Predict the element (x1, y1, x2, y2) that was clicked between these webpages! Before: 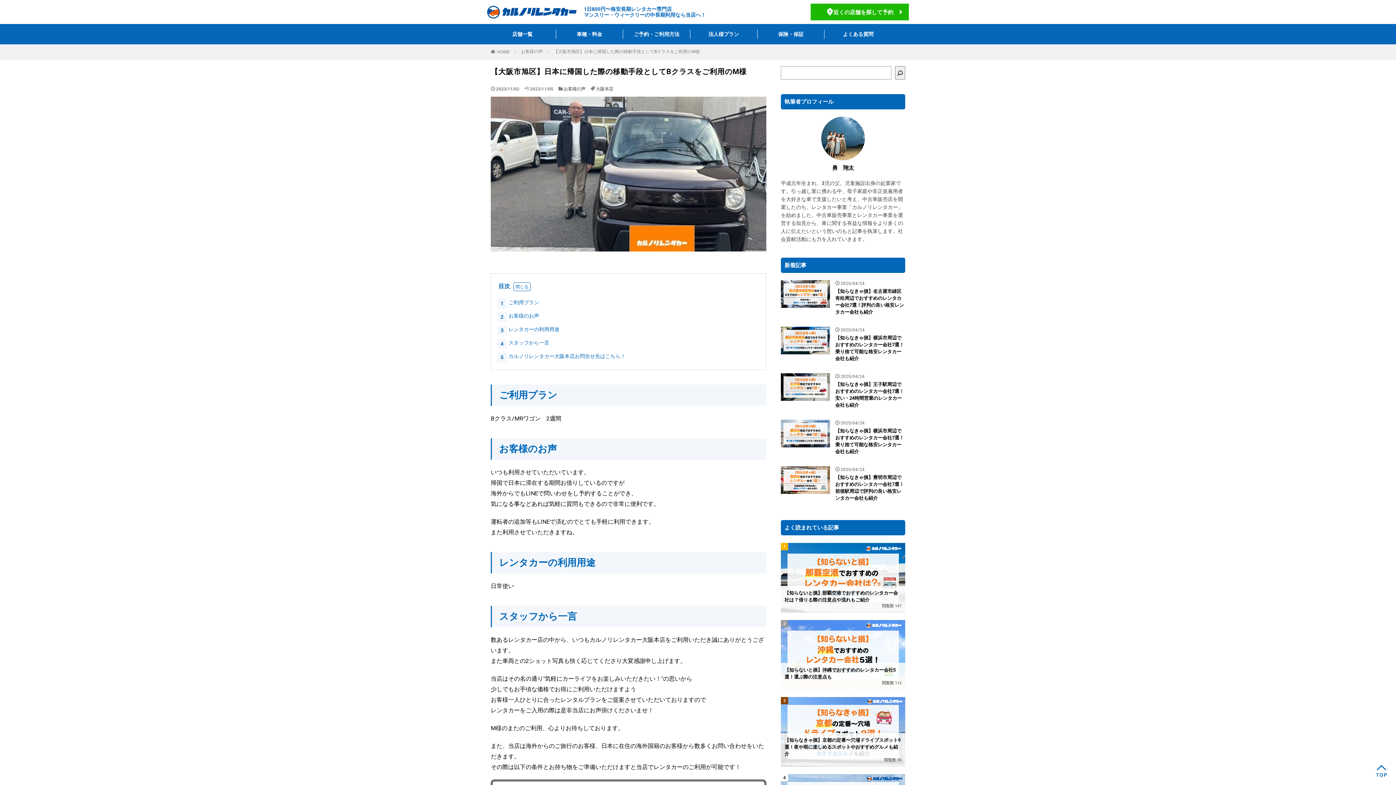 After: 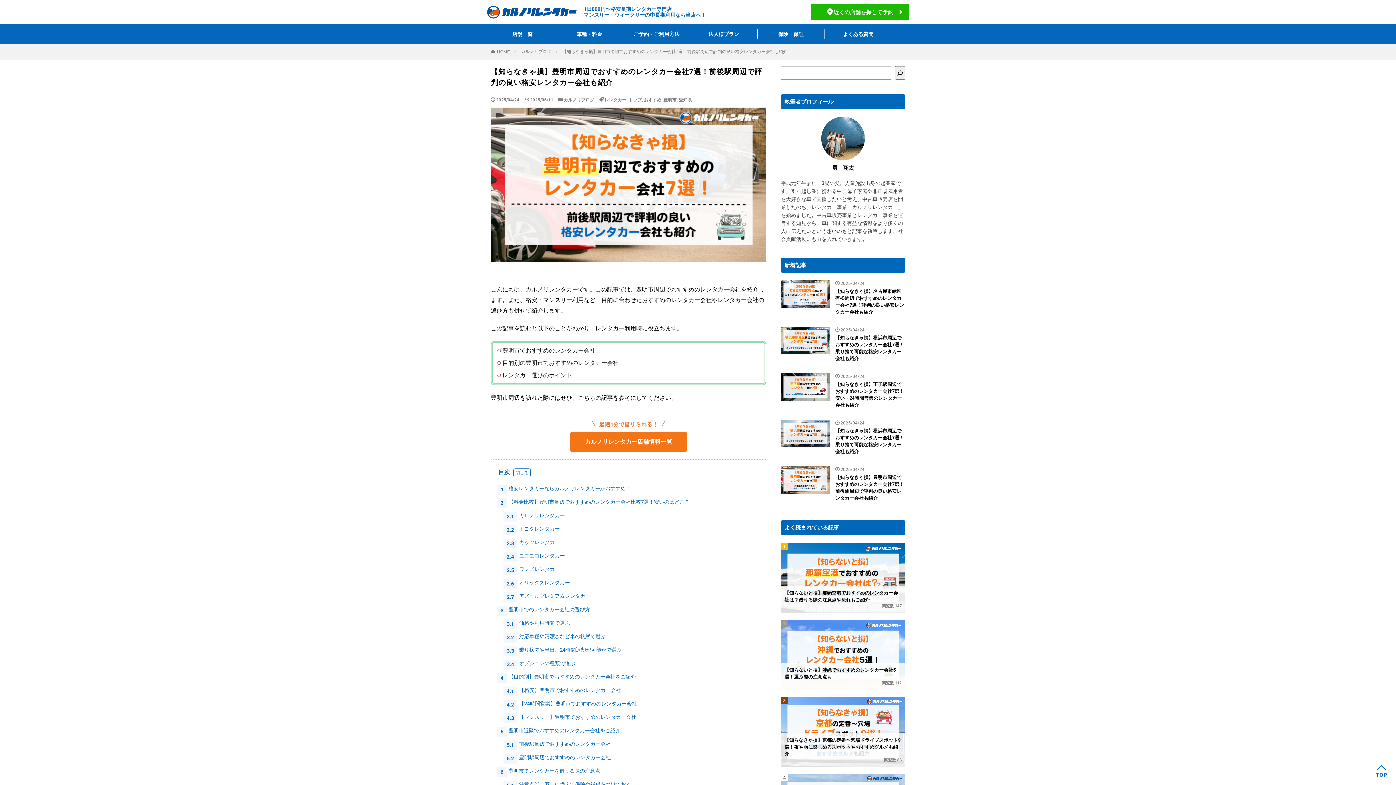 Action: bbox: (781, 466, 830, 494)